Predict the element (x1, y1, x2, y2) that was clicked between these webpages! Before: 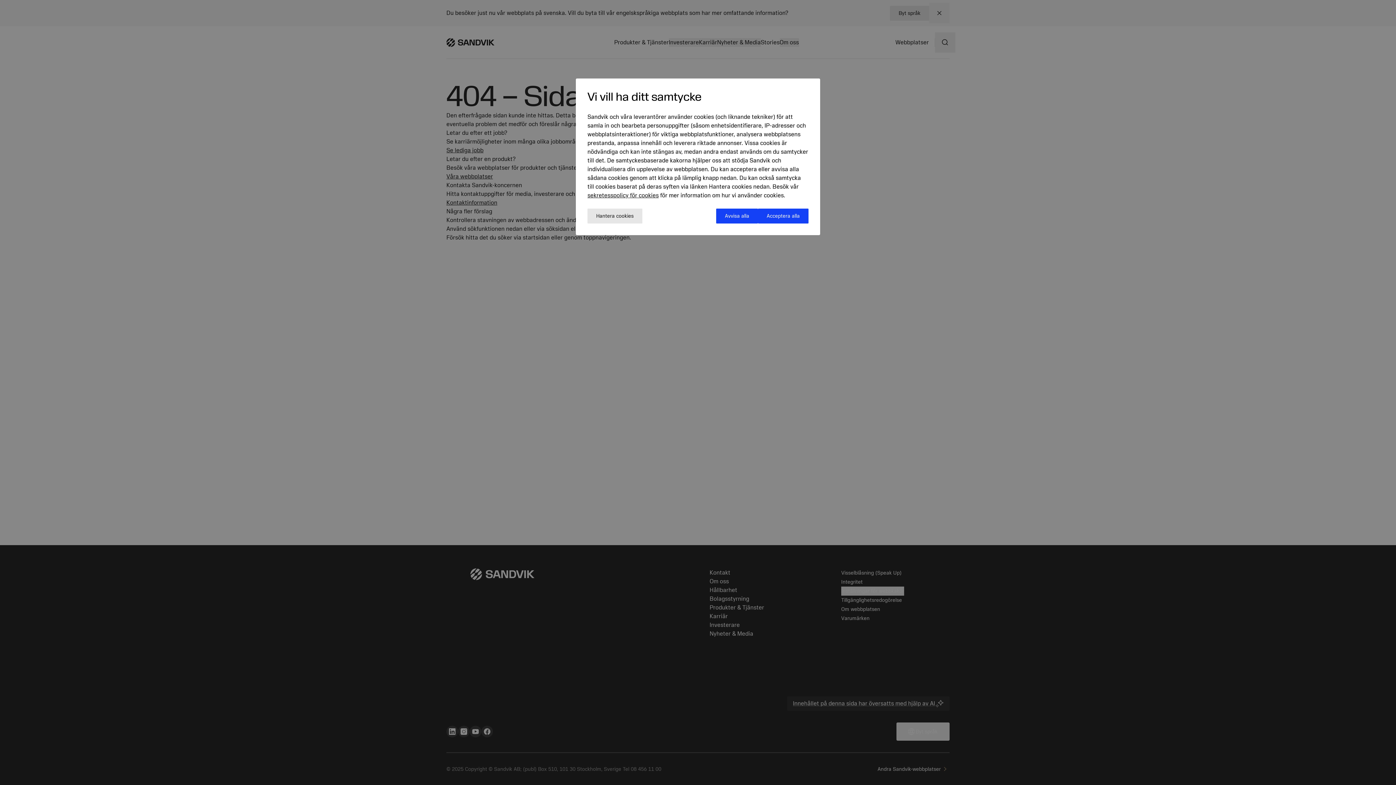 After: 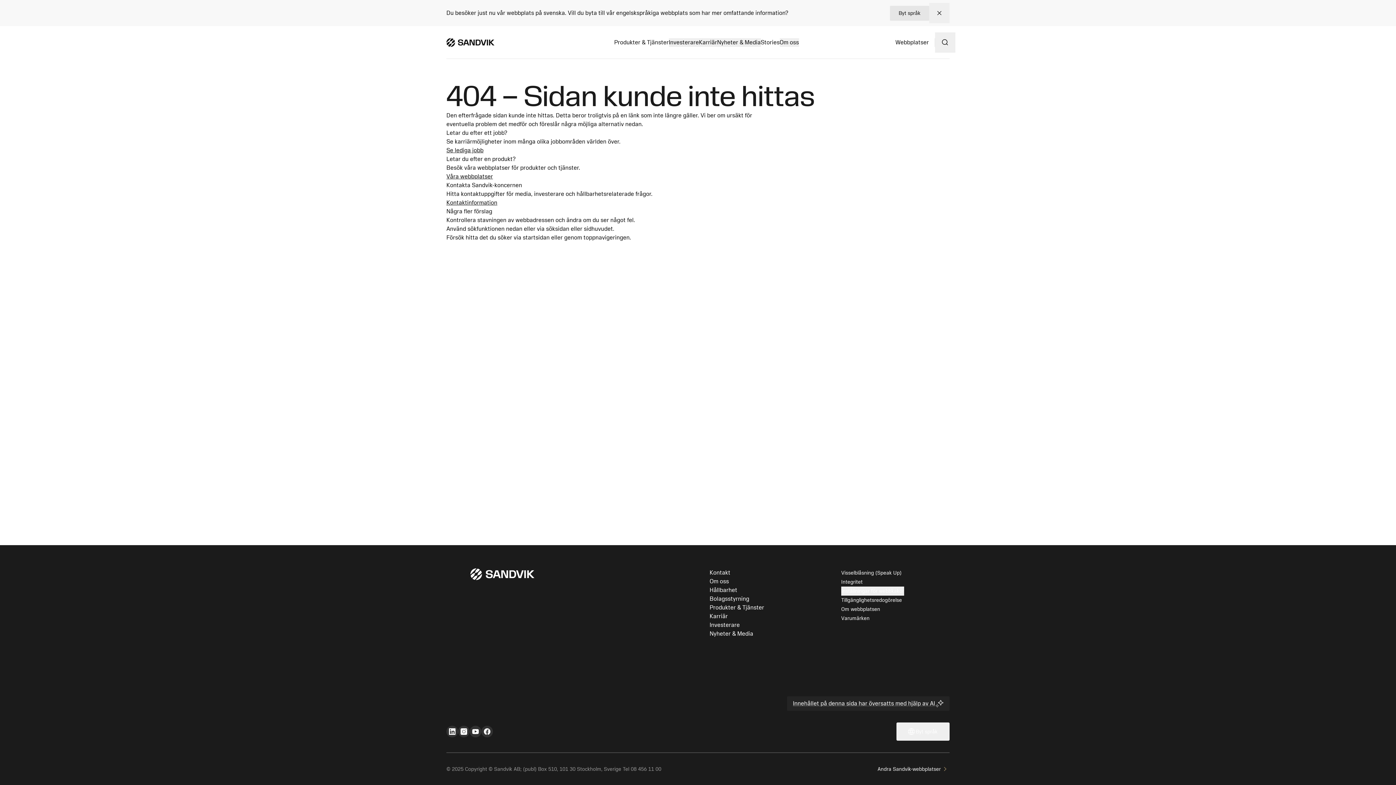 Action: bbox: (758, 208, 808, 223) label: Acceptera alla